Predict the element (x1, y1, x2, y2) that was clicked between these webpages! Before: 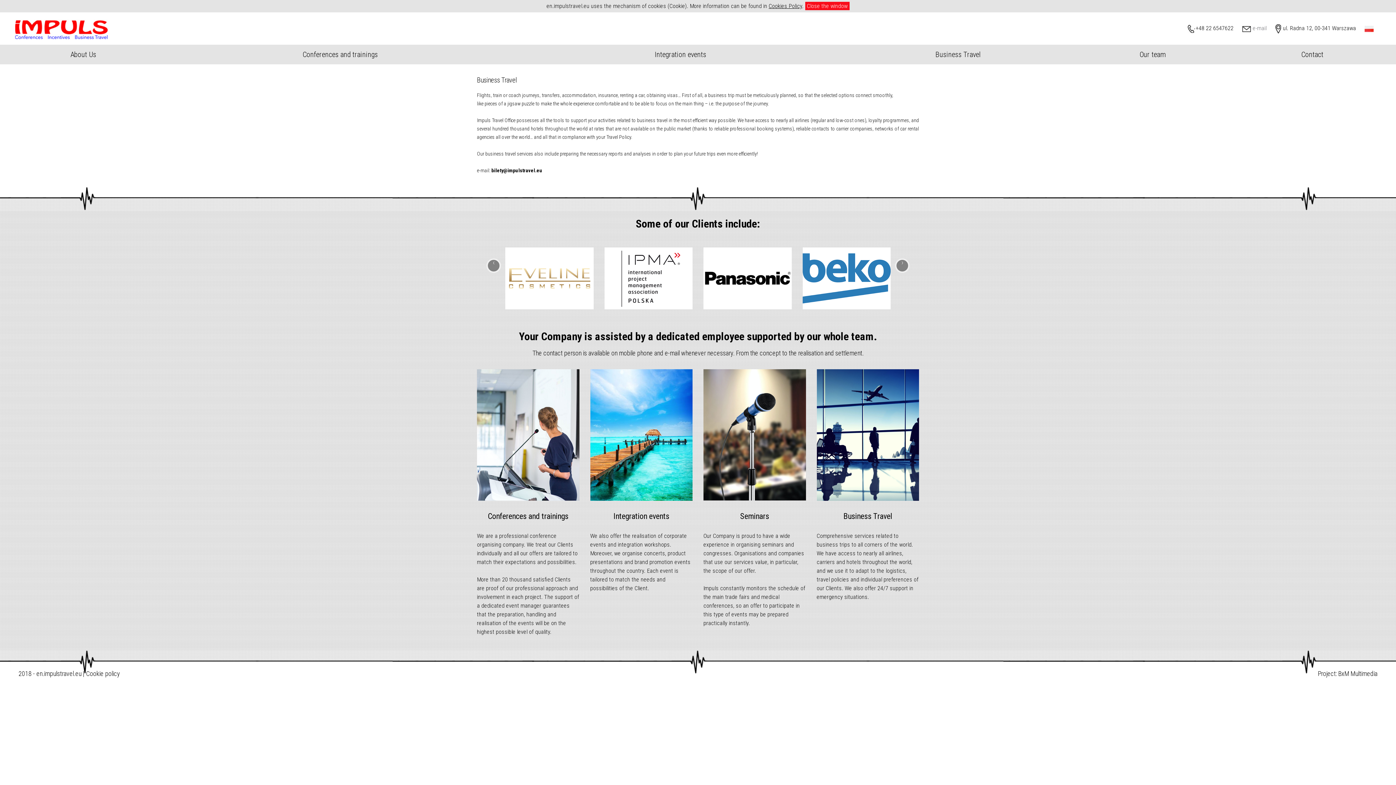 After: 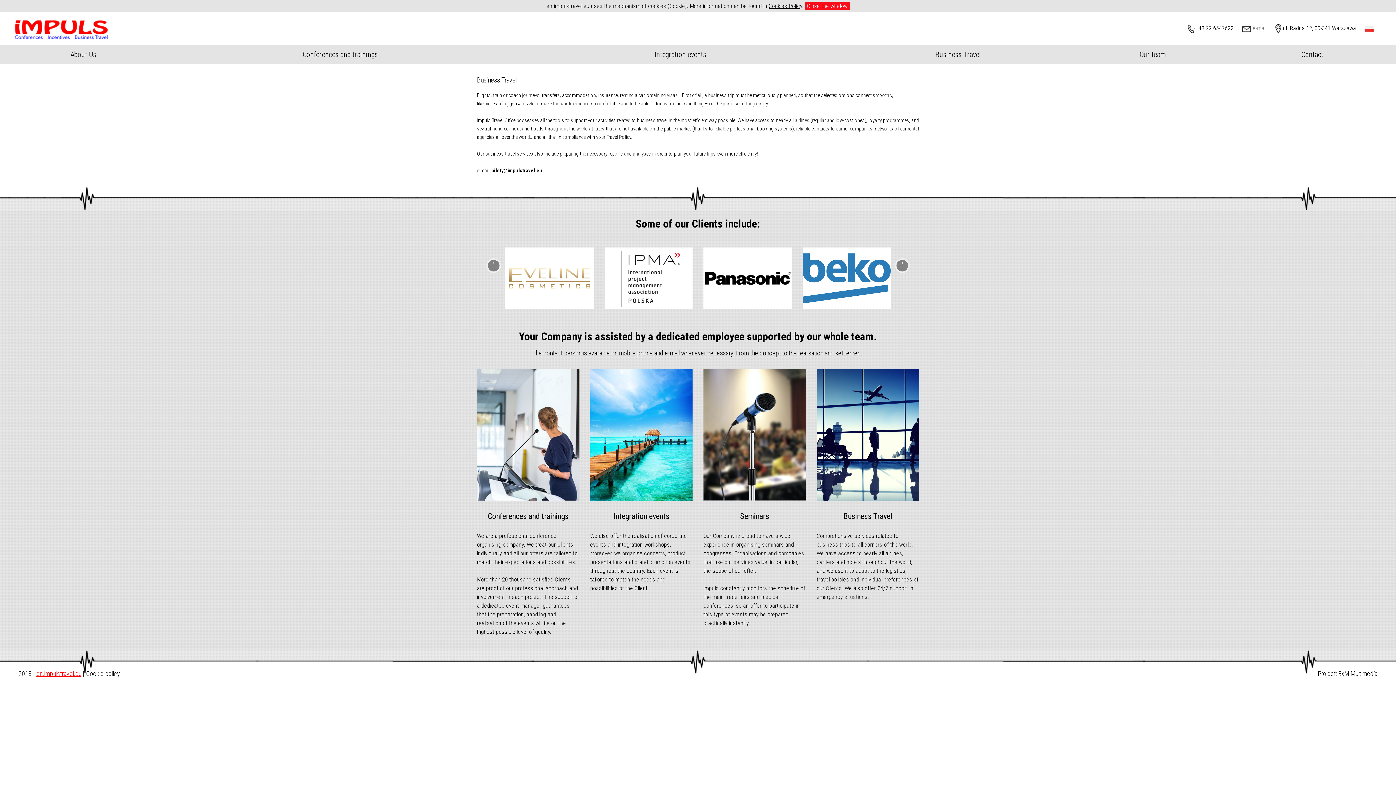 Action: bbox: (36, 670, 81, 677) label: en.impulstravel.eu